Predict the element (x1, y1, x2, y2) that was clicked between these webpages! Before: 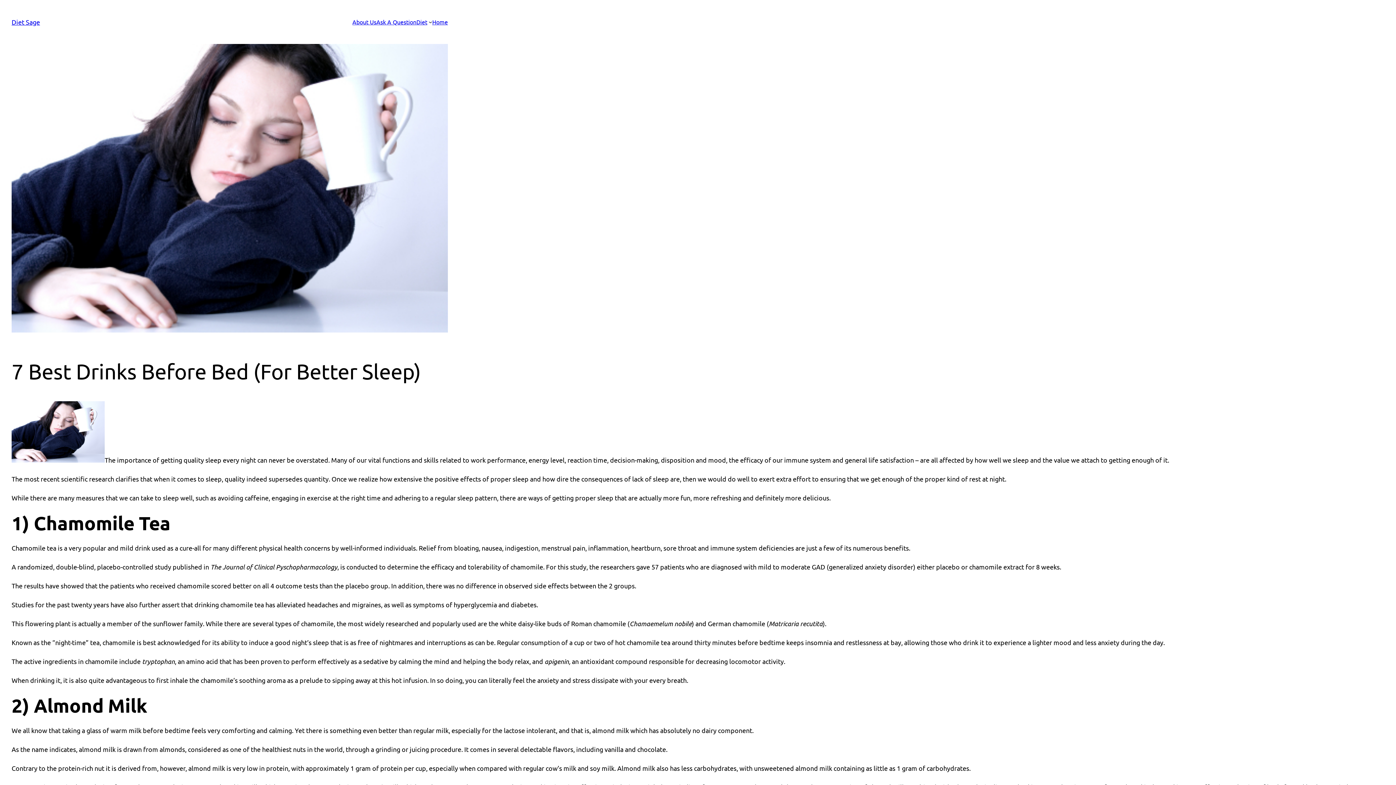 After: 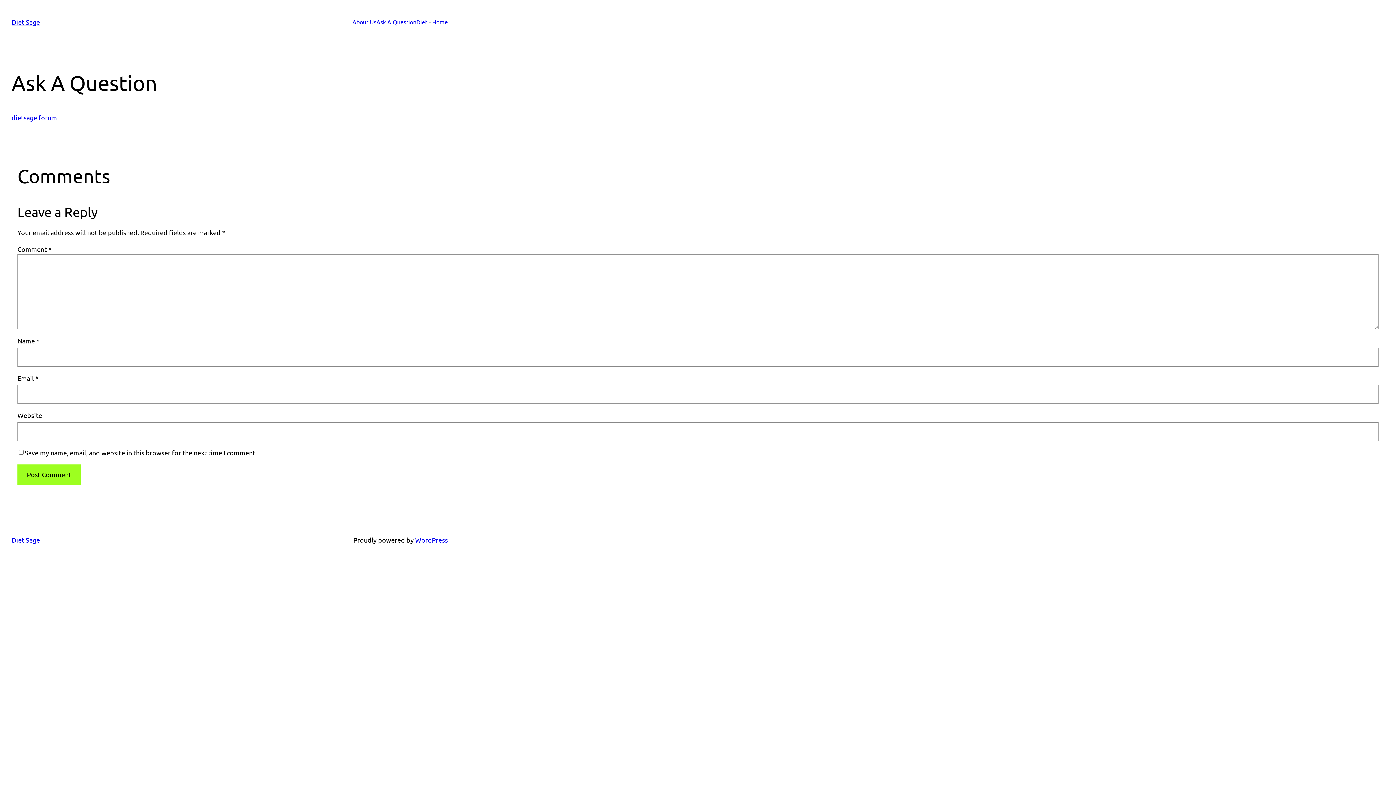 Action: label: Ask A Question bbox: (376, 17, 416, 26)